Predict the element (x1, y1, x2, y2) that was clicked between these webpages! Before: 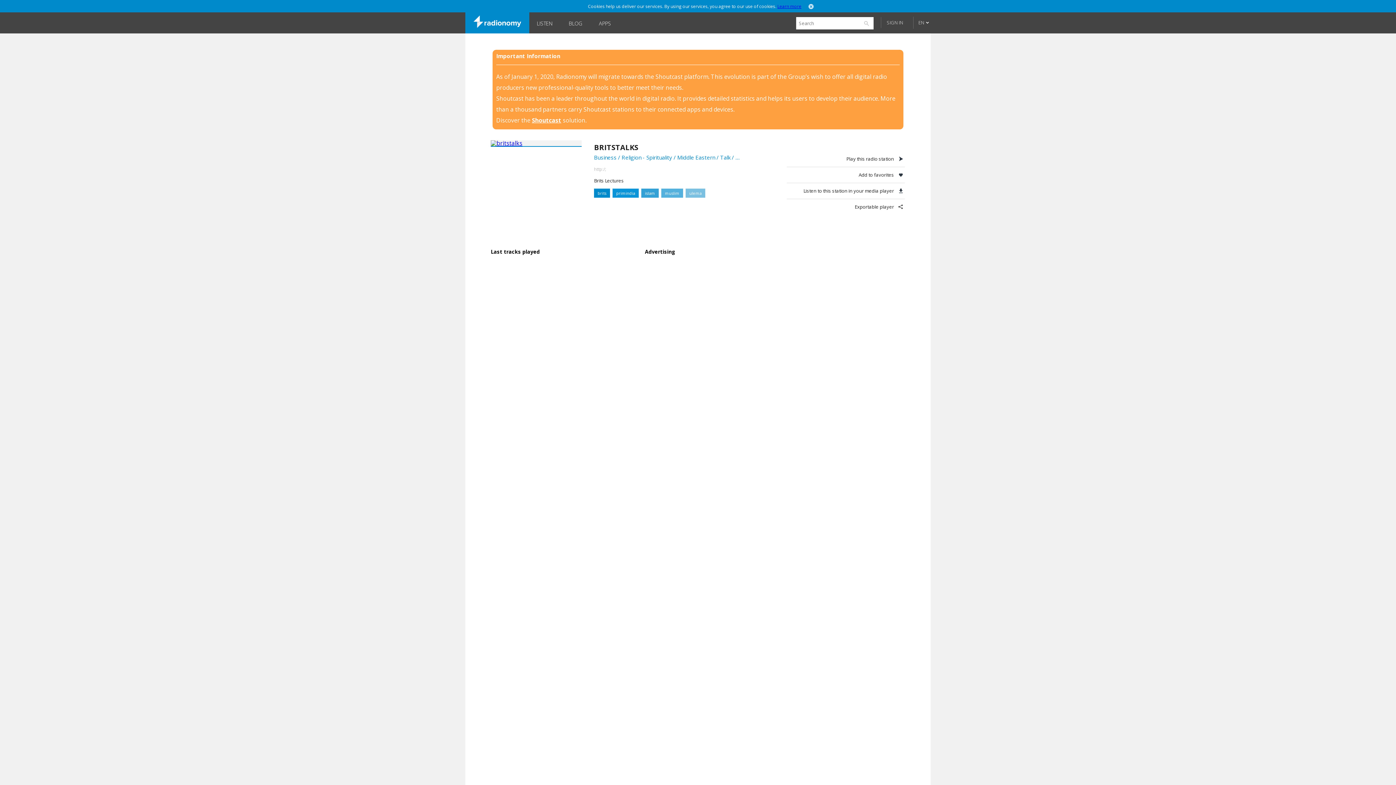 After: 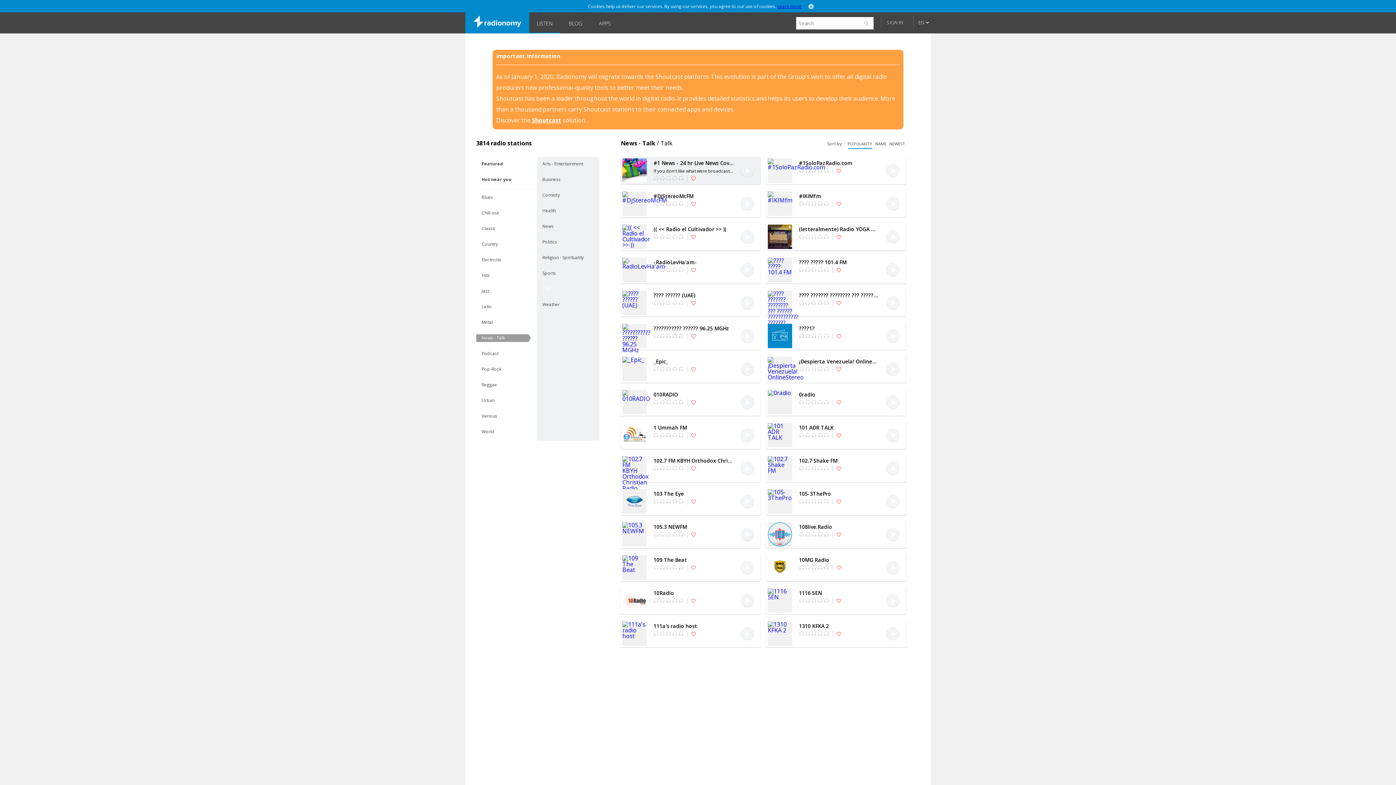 Action: label: Talk bbox: (720, 153, 730, 161)